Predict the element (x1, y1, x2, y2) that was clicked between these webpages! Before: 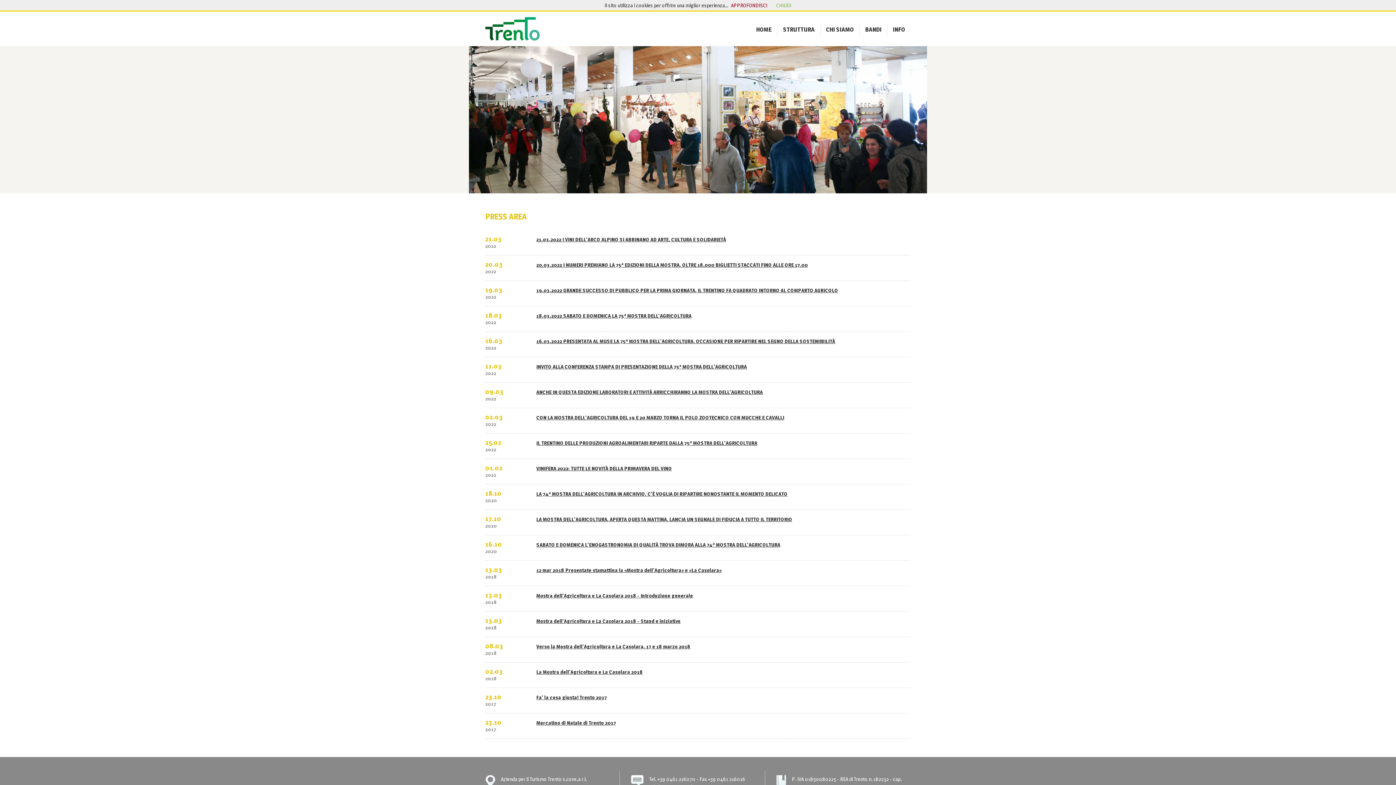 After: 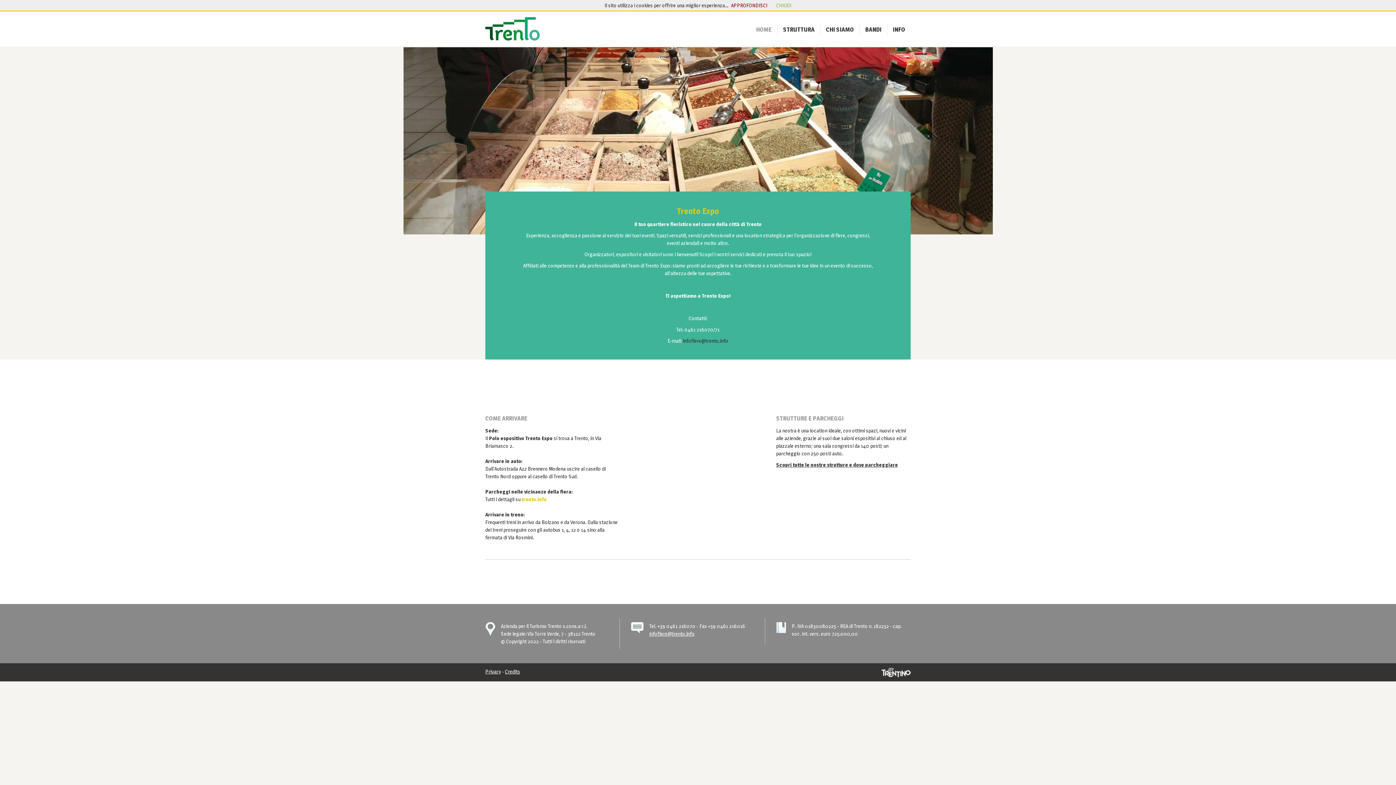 Action: bbox: (485, 17, 540, 40)